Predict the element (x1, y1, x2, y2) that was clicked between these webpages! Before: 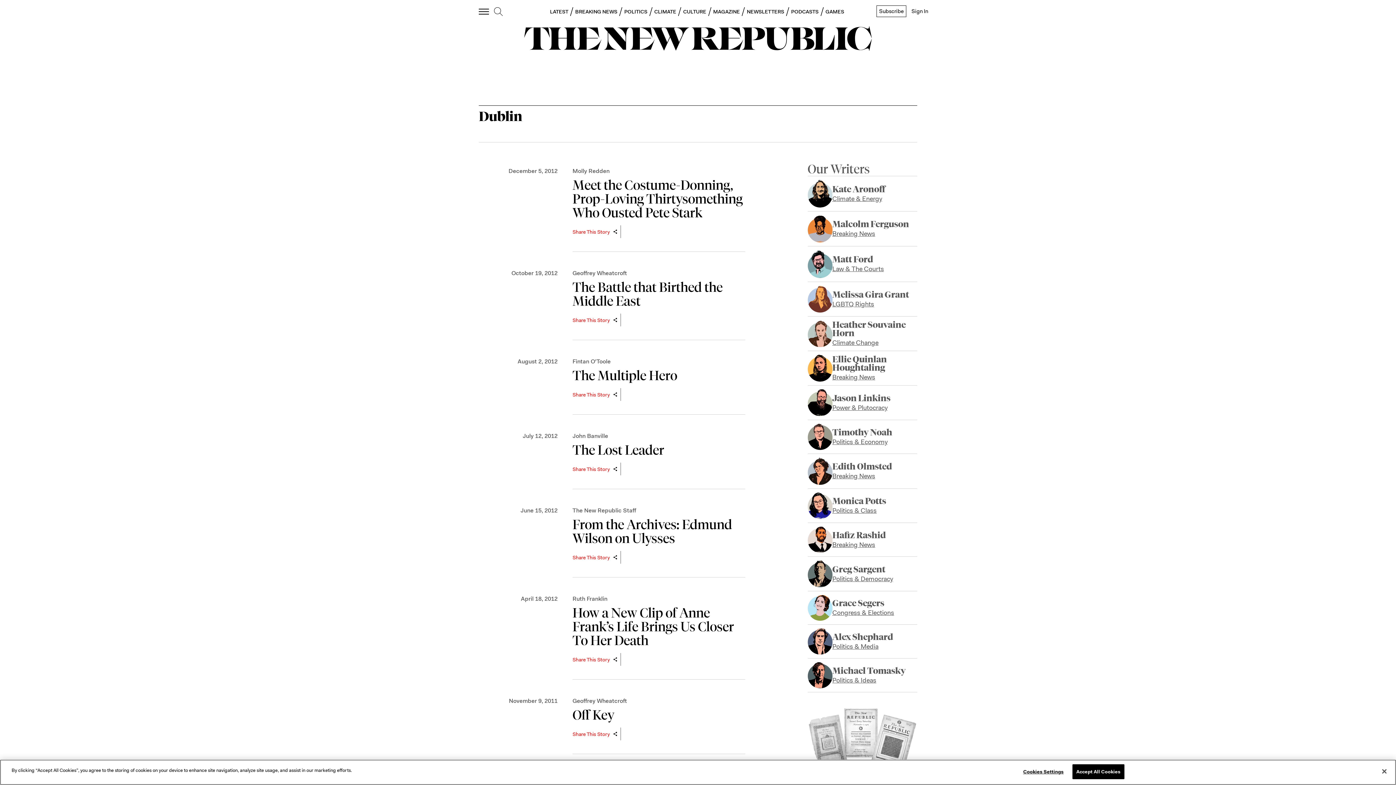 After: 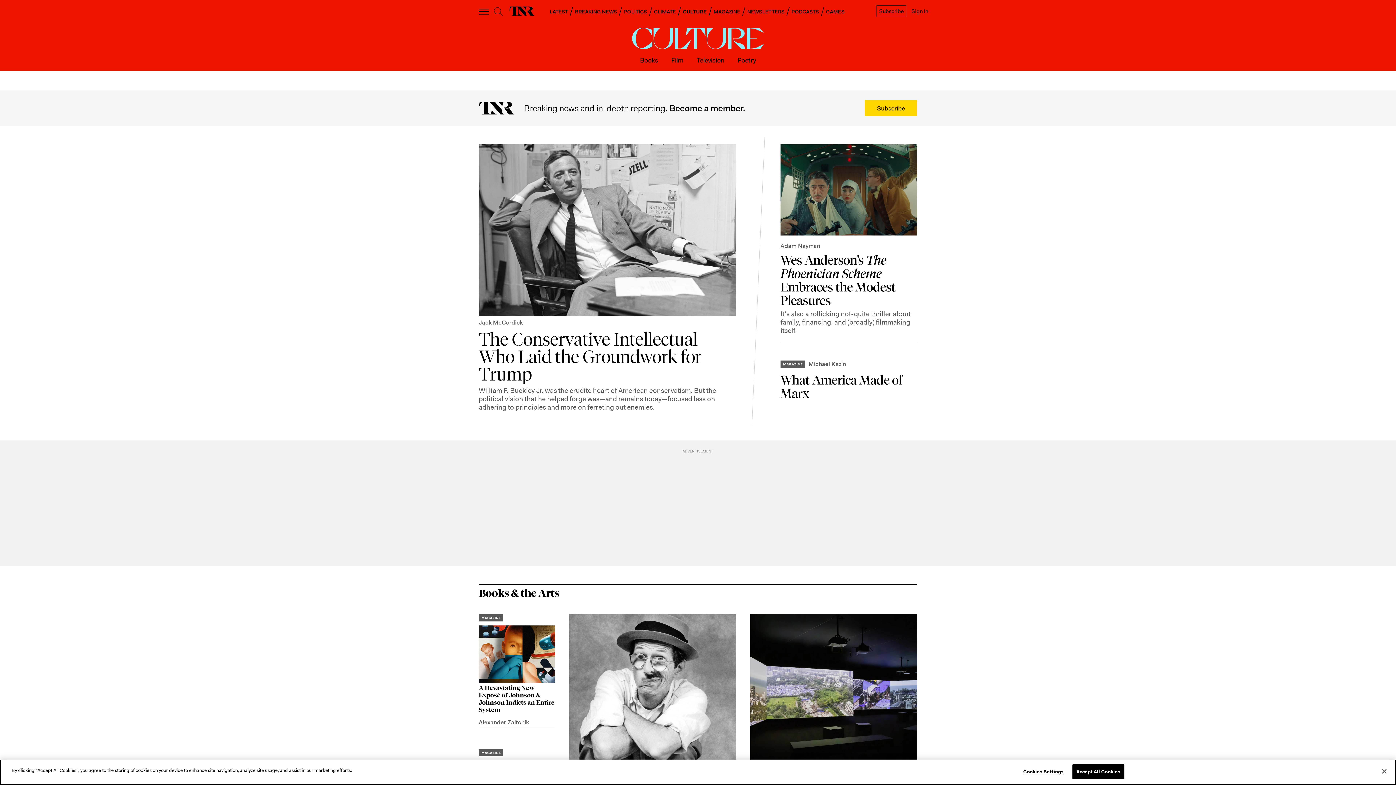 Action: bbox: (683, 8, 706, 14) label: CULTURE